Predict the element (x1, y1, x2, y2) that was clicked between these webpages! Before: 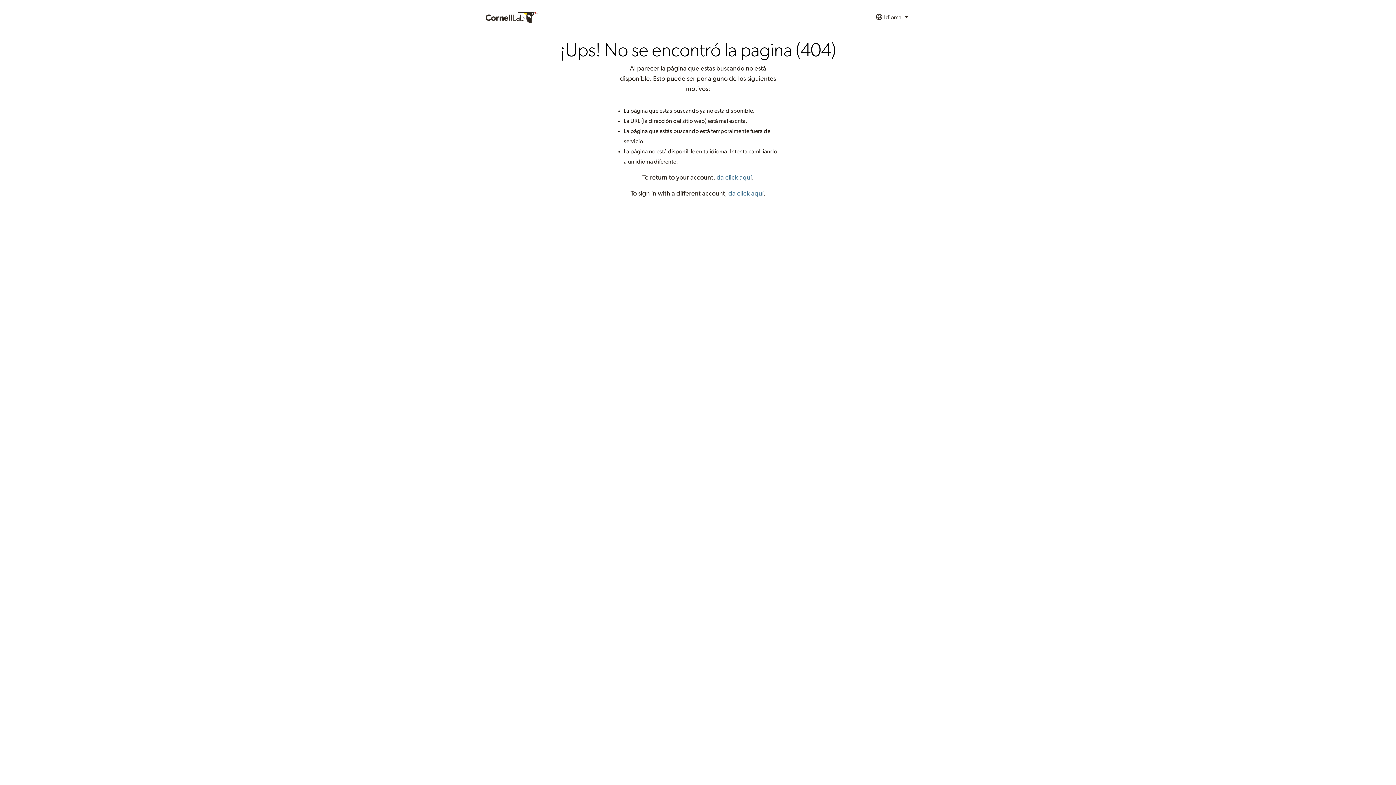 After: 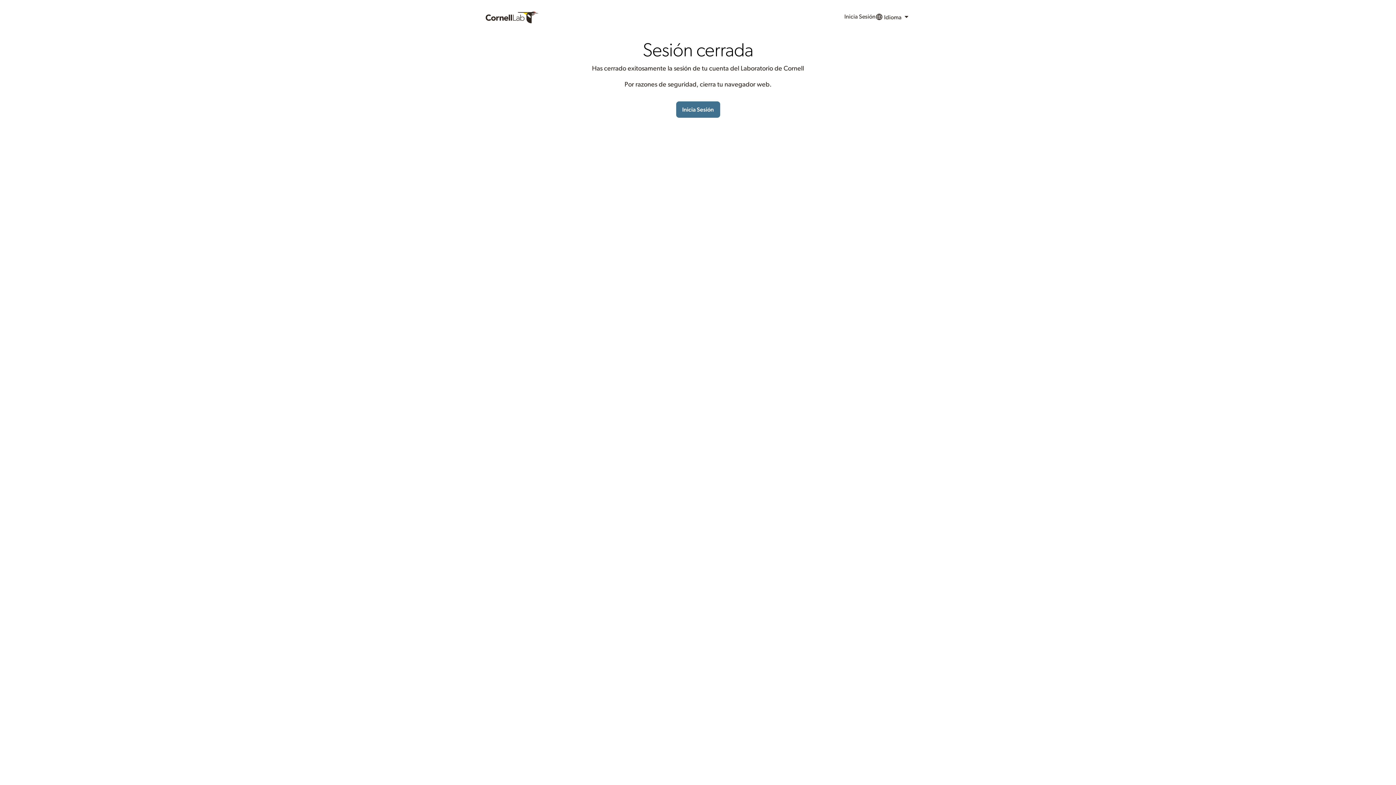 Action: label: da click aquí bbox: (728, 190, 763, 197)